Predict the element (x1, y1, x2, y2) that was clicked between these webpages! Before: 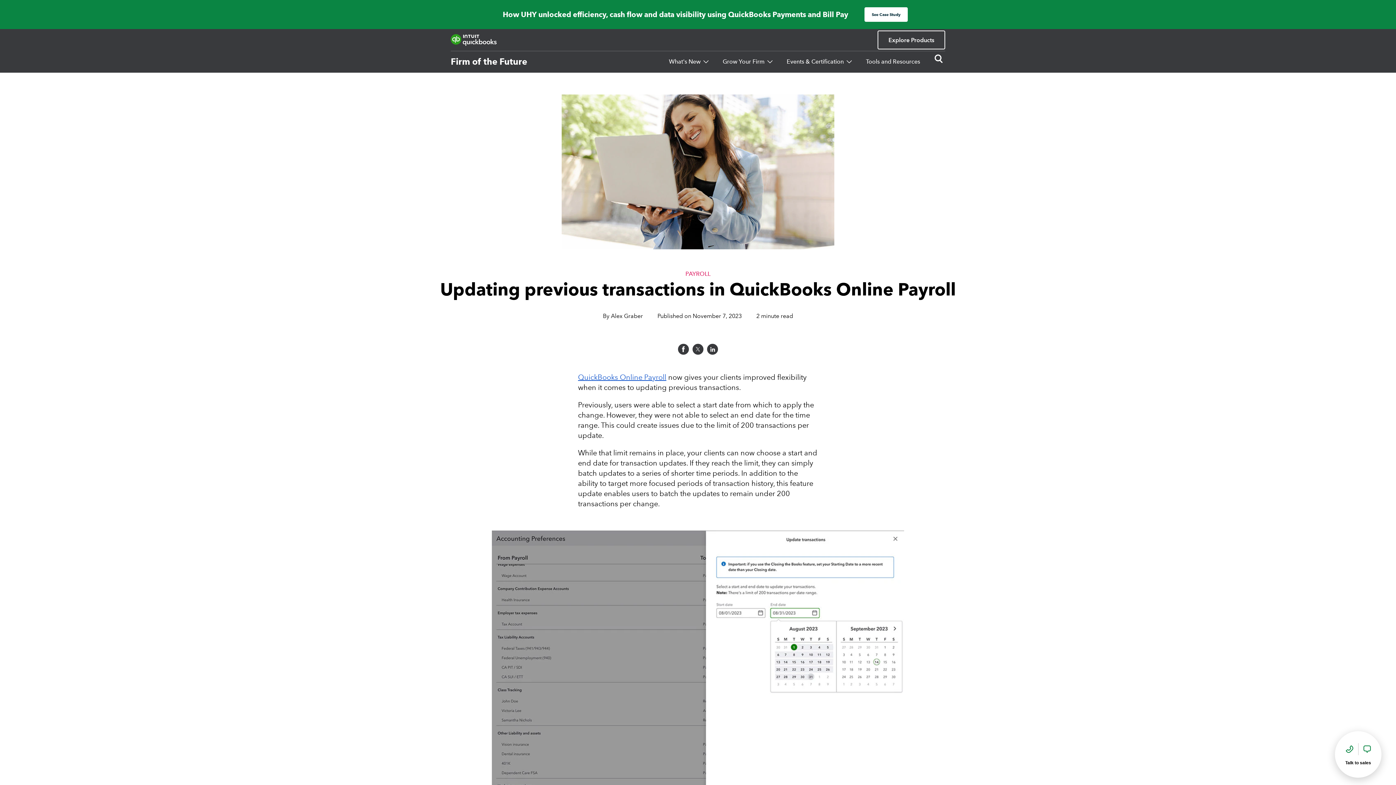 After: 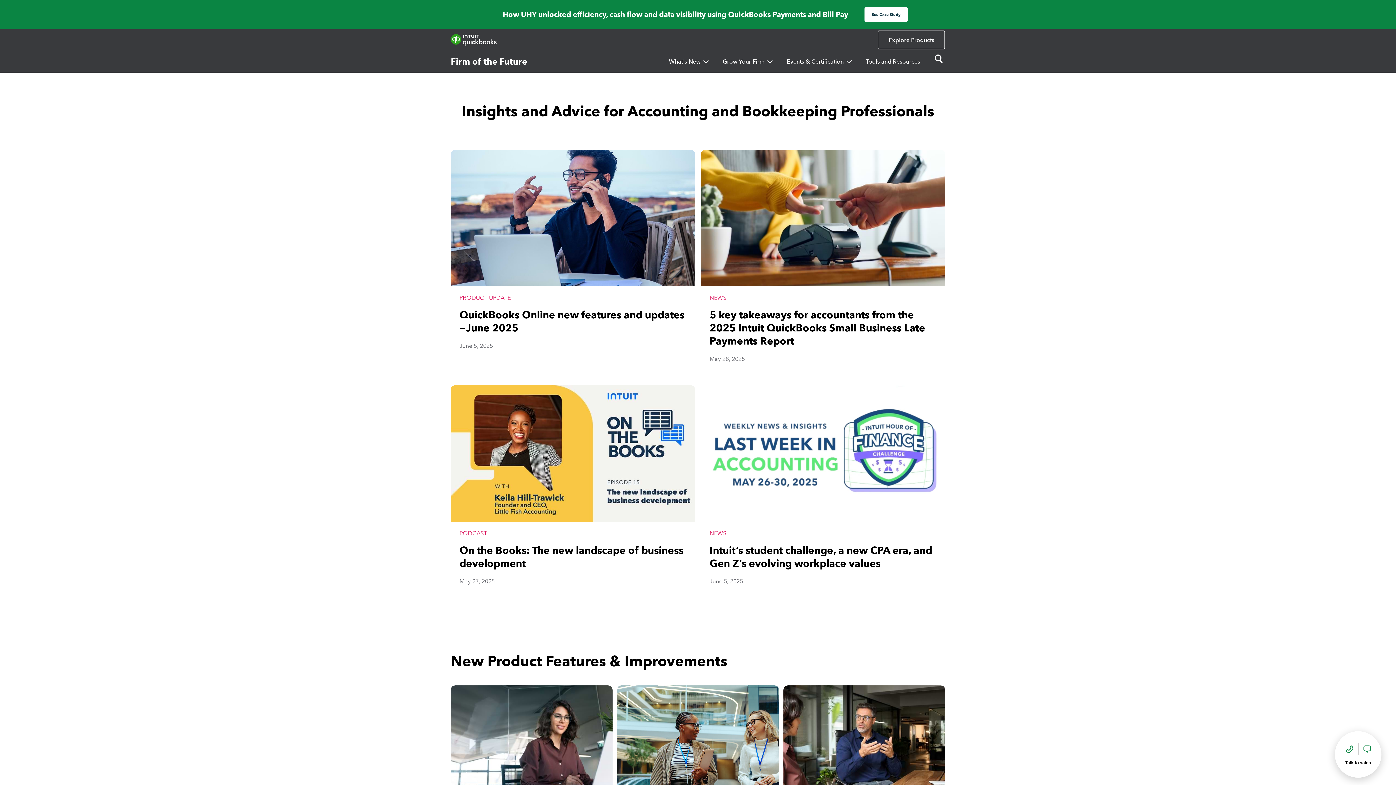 Action: label: Firm of the Future bbox: (450, 50, 527, 72)